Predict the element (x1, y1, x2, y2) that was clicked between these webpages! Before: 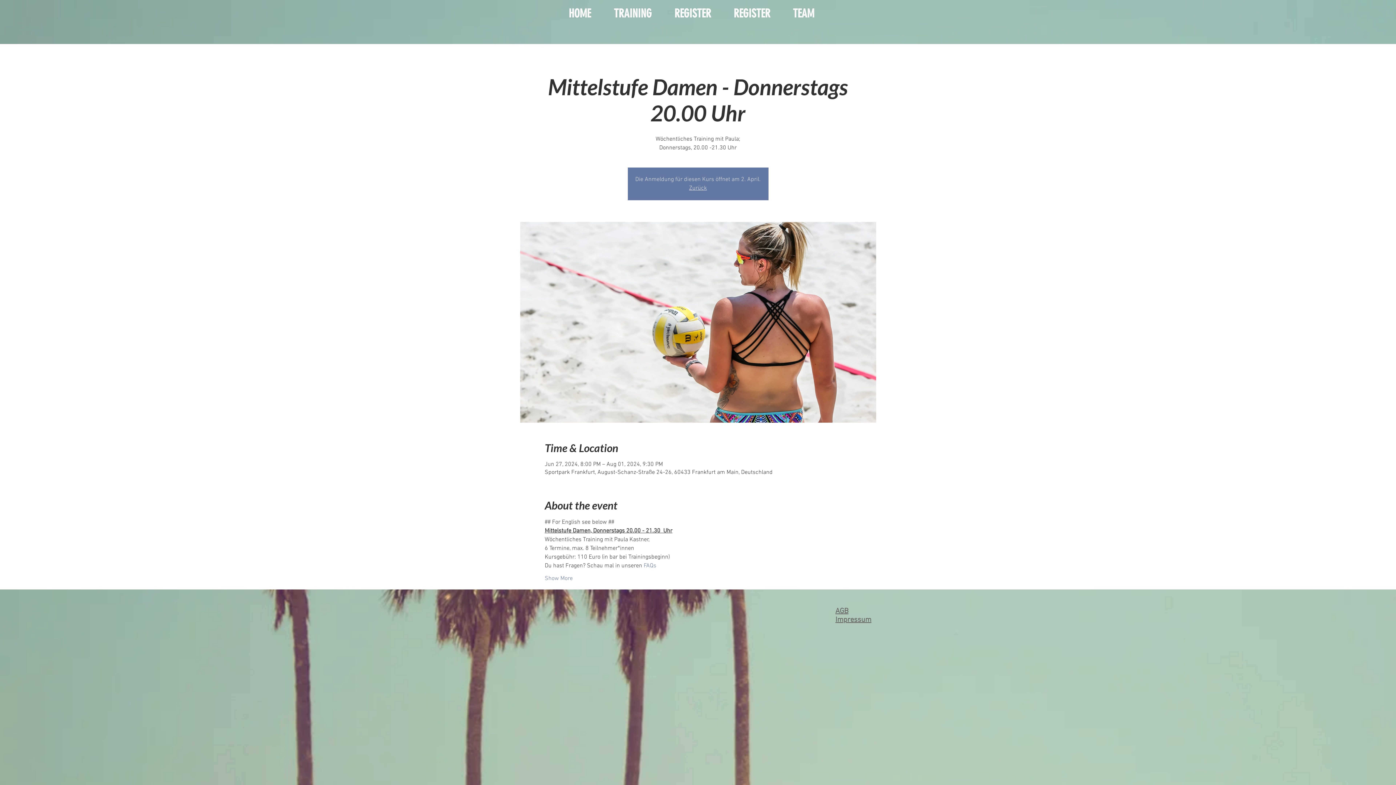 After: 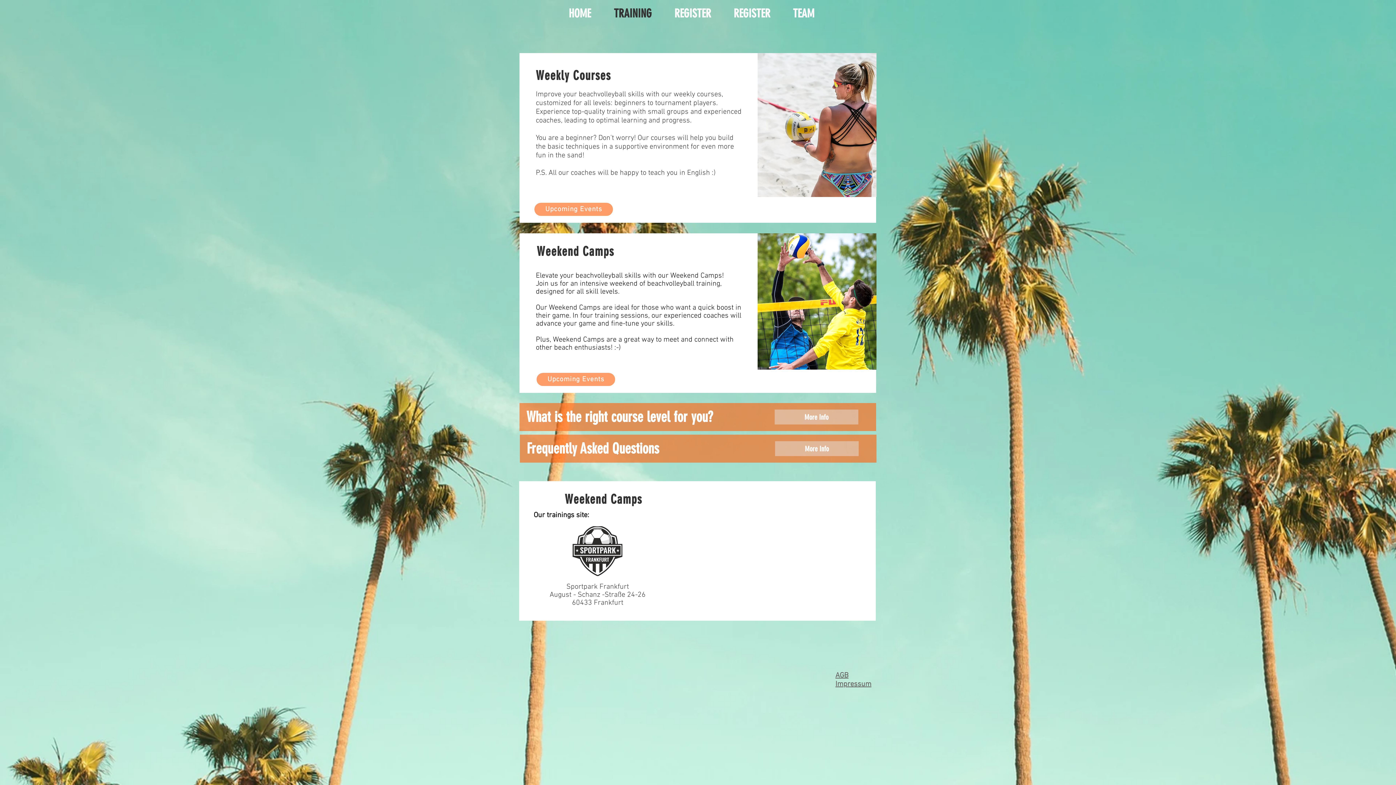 Action: label: TRAINING bbox: (602, 4, 663, 22)